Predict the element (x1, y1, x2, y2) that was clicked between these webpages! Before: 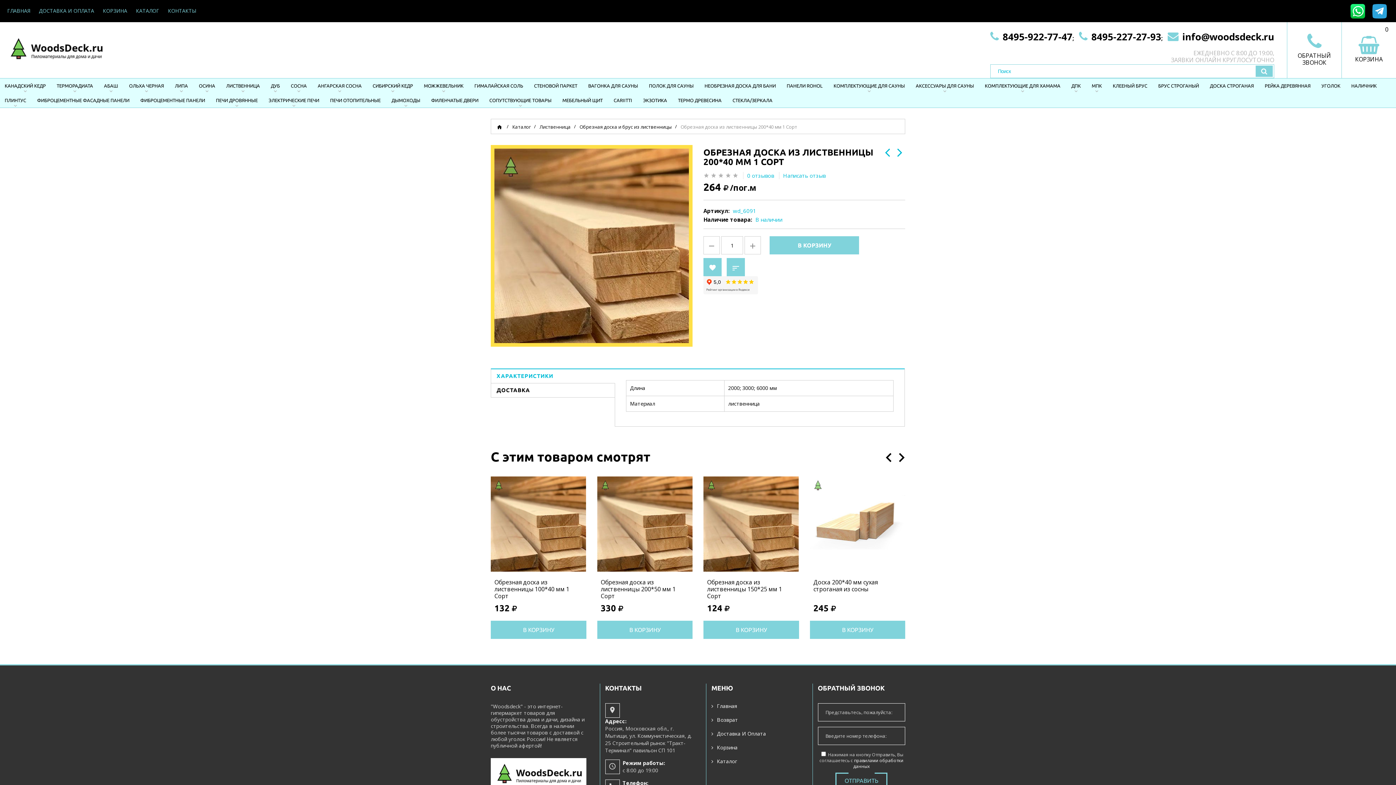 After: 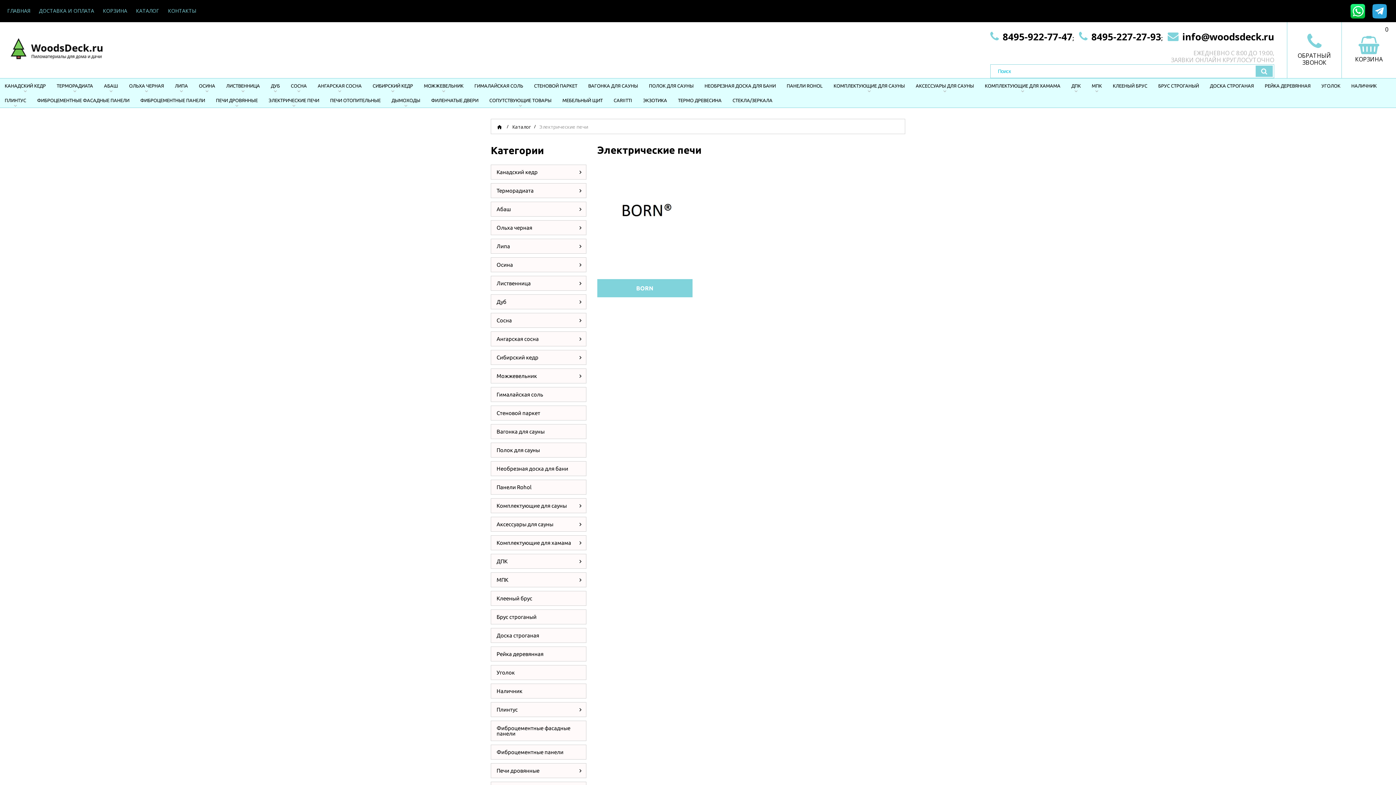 Action: label: ЭЛЕКТРИЧЕСКИЕ ПЕЧИ bbox: (266, 93, 321, 107)